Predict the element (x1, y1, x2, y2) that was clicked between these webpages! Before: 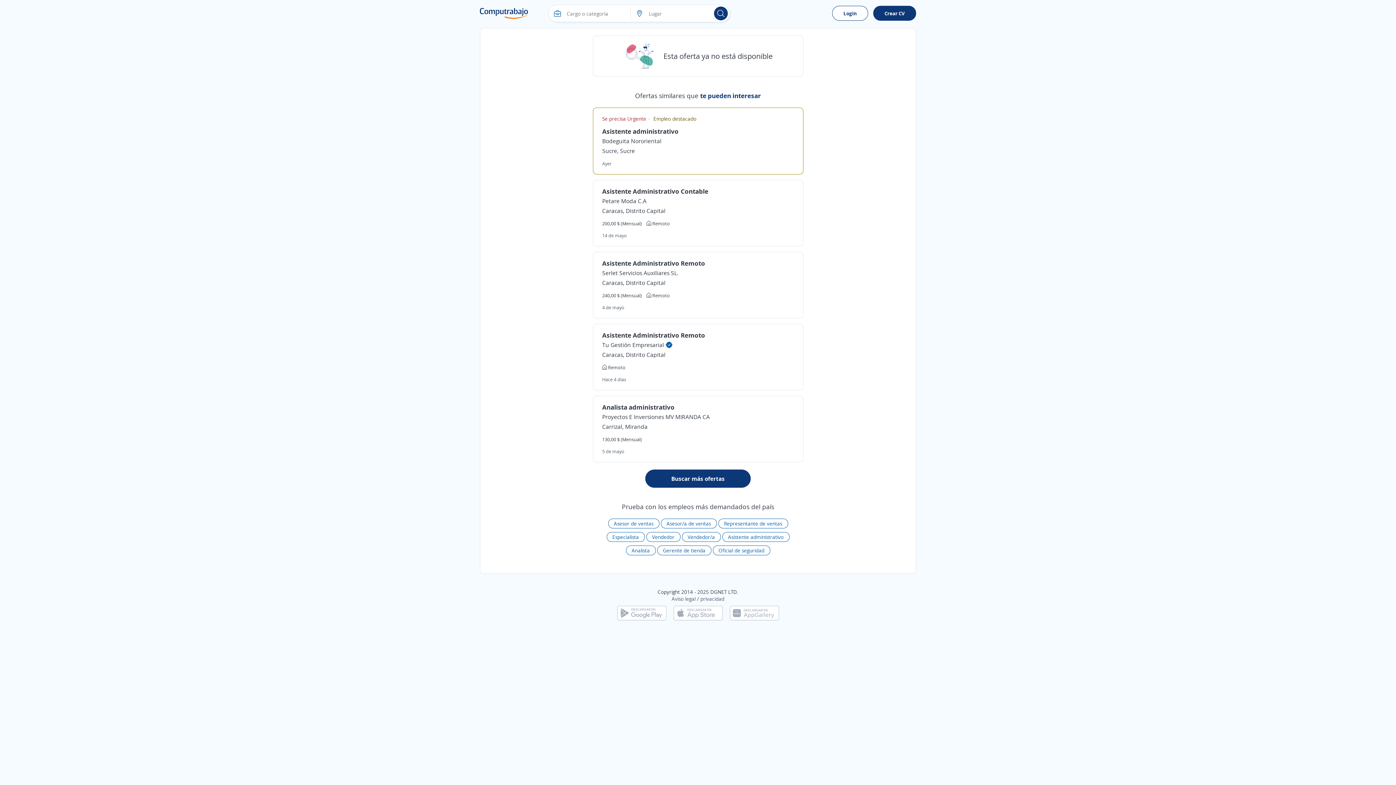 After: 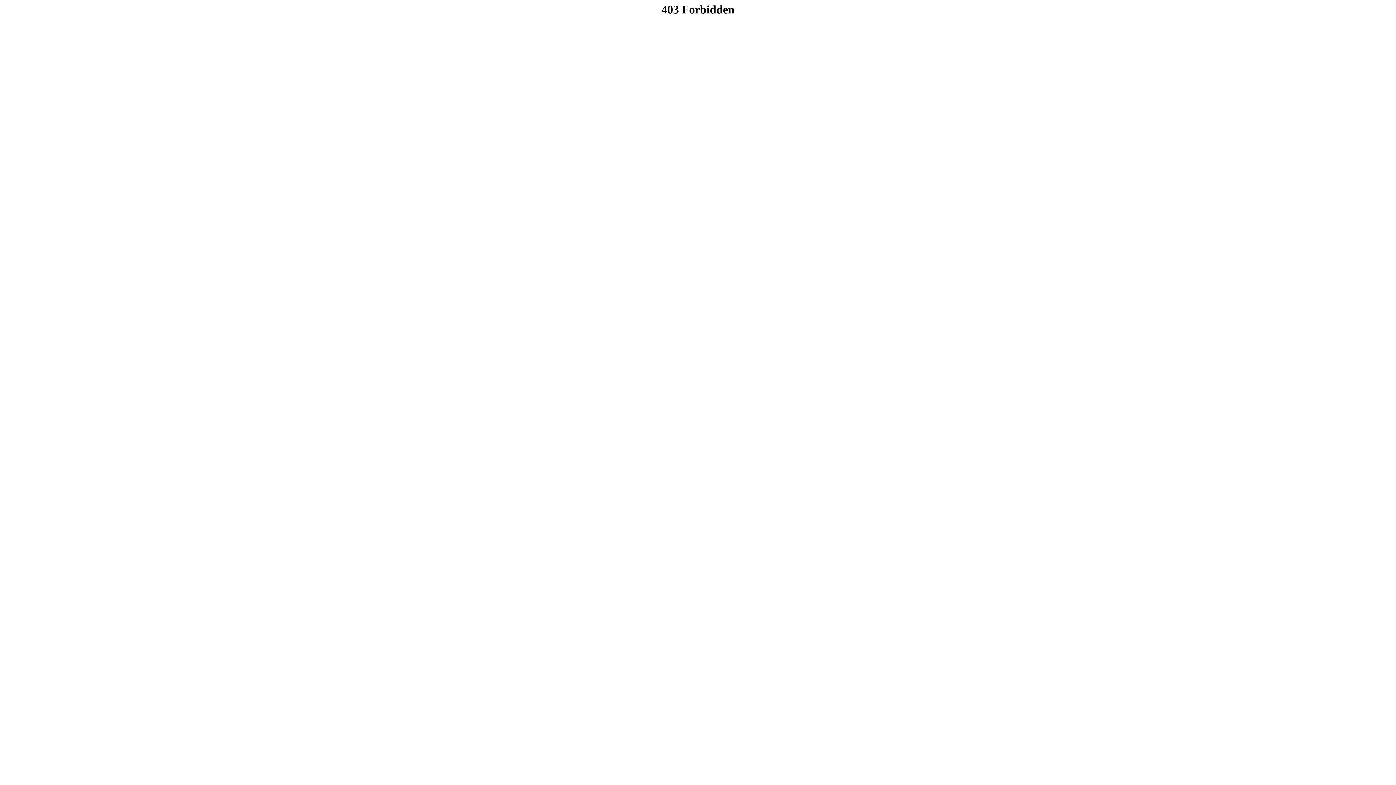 Action: label: Crear CV bbox: (873, 5, 916, 20)